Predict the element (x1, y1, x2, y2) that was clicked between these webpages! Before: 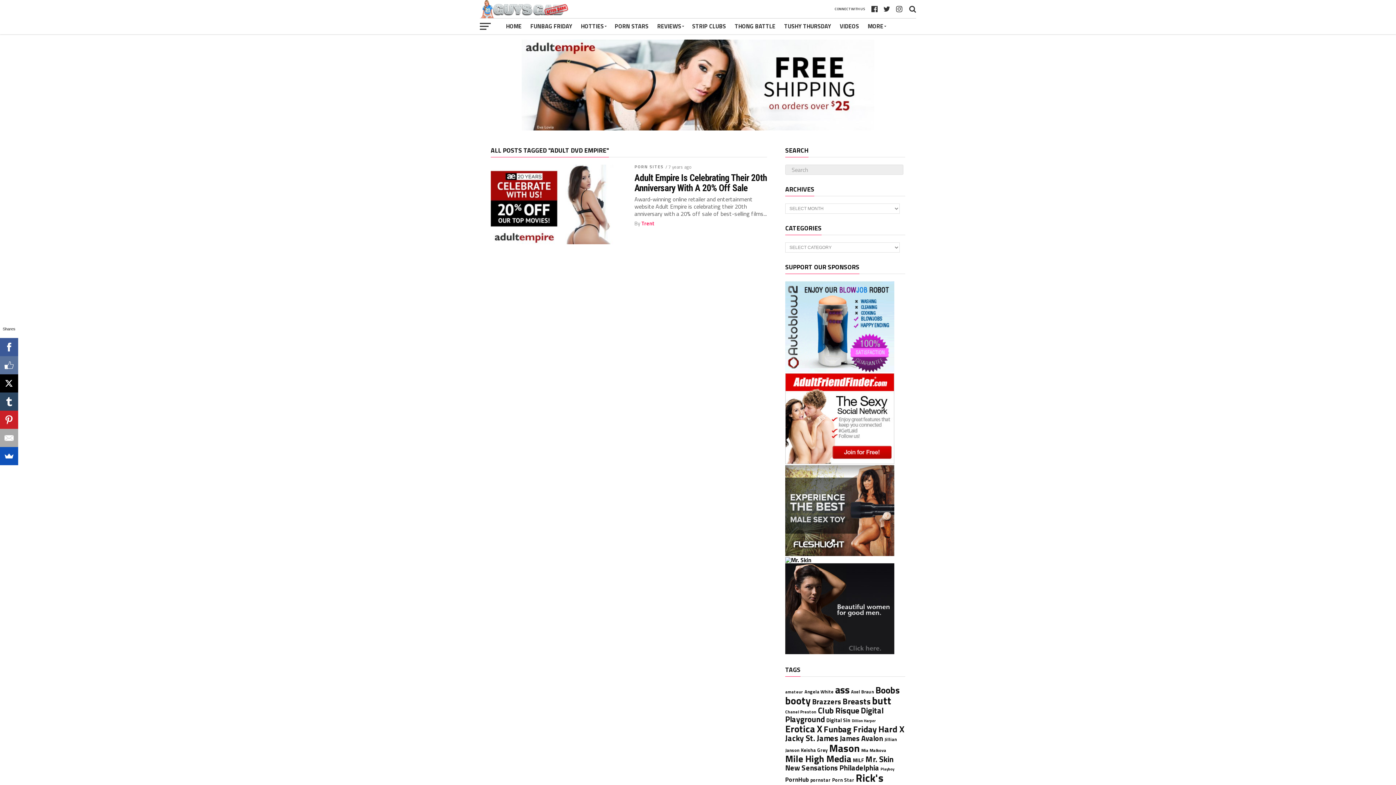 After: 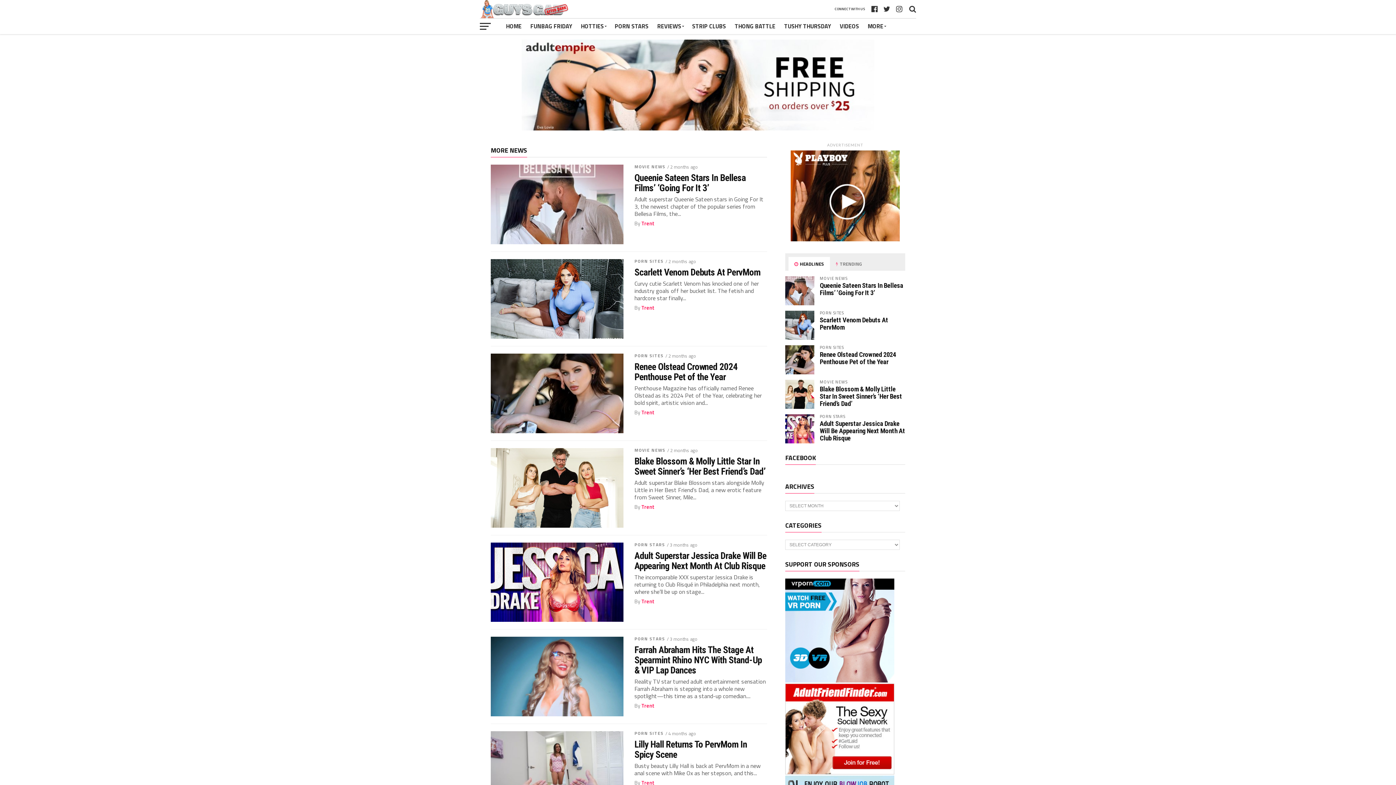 Action: bbox: (480, 11, 570, 20)